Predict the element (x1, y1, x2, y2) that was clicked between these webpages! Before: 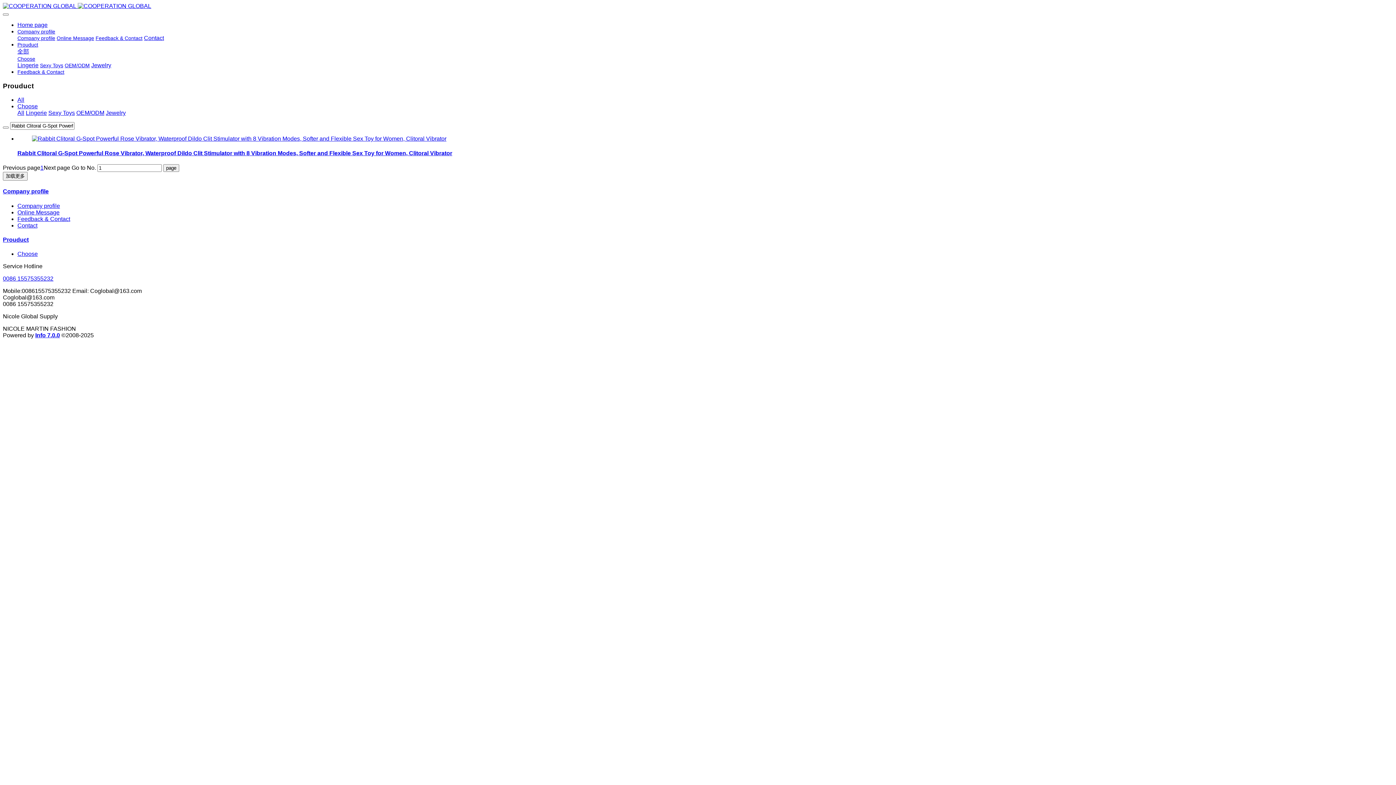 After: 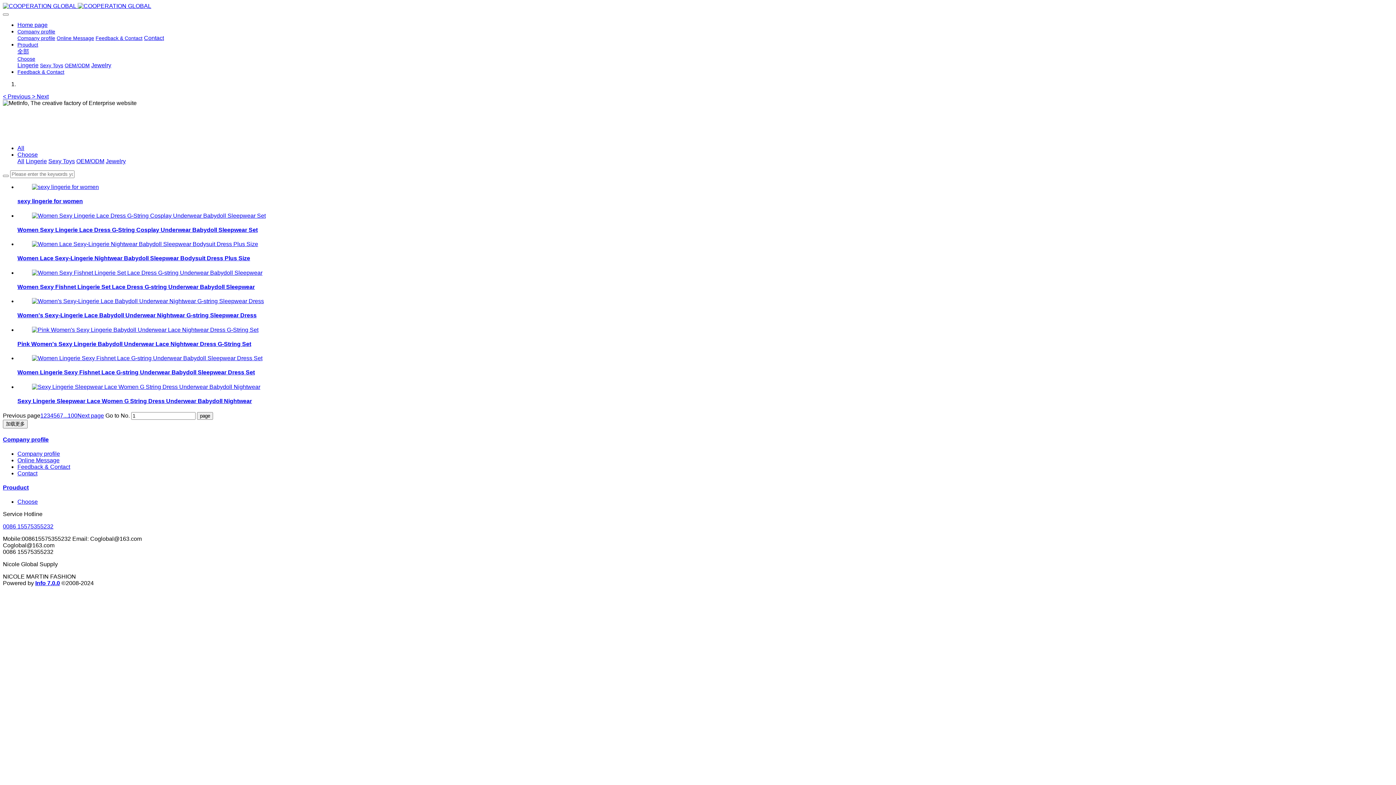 Action: bbox: (17, 62, 38, 68) label: Lingerie